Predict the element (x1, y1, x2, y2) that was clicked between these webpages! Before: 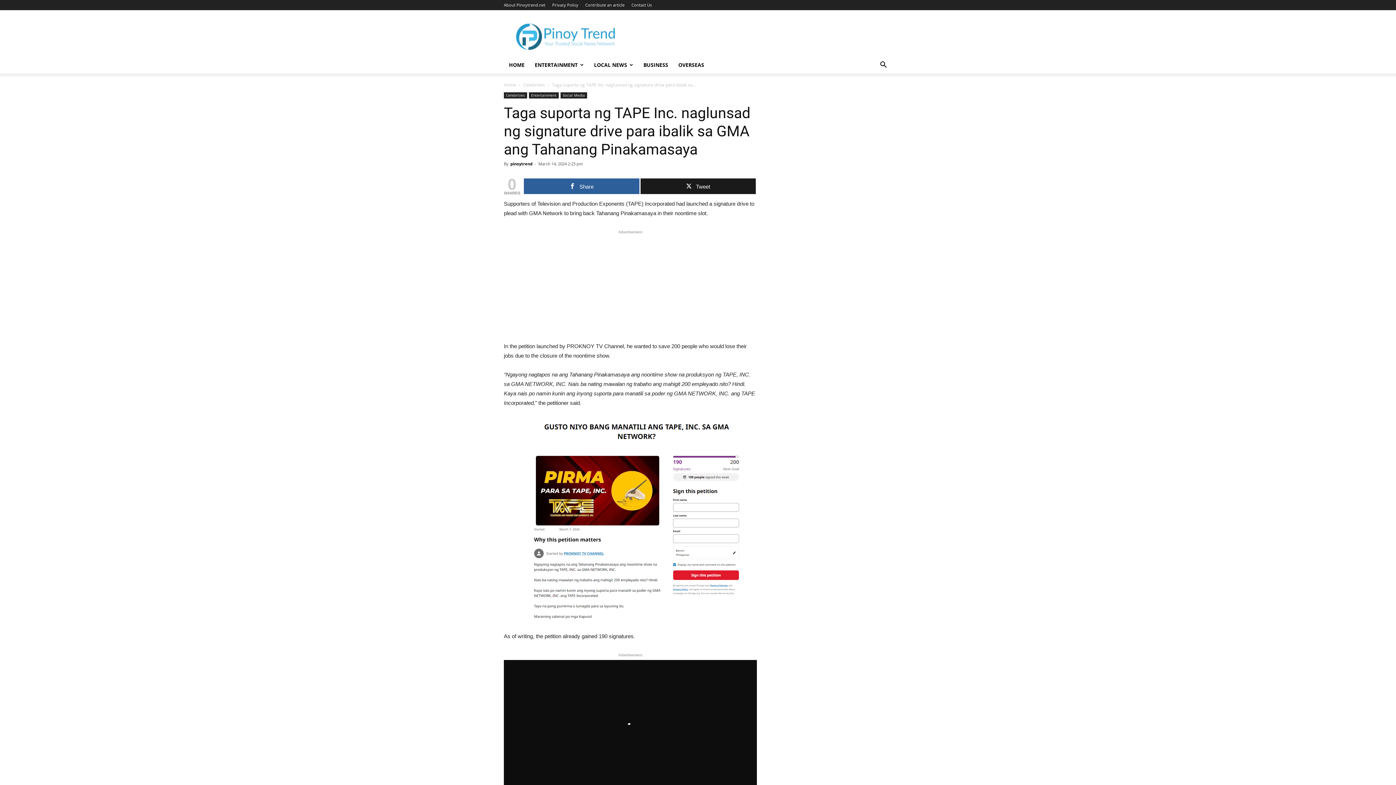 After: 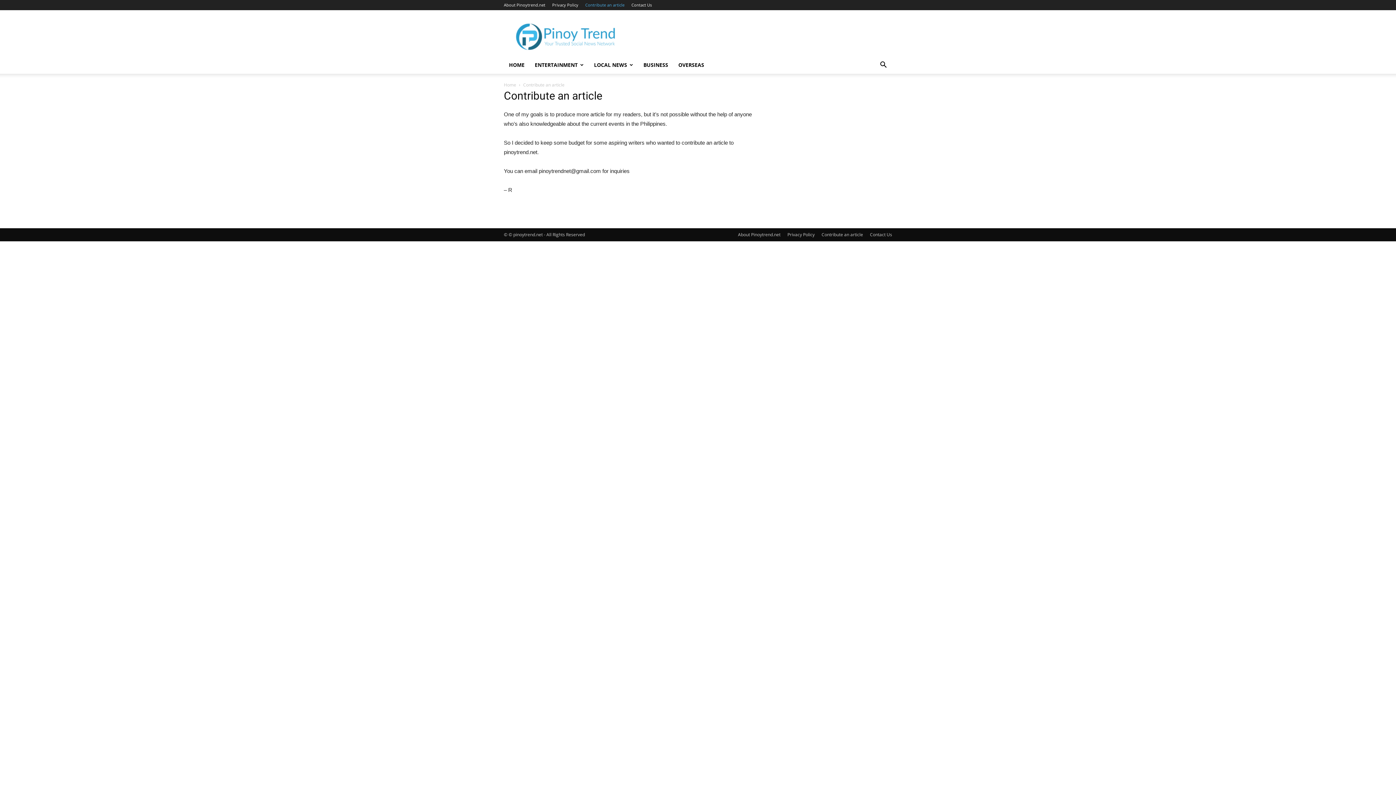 Action: label: Contribute an article bbox: (585, 2, 624, 7)